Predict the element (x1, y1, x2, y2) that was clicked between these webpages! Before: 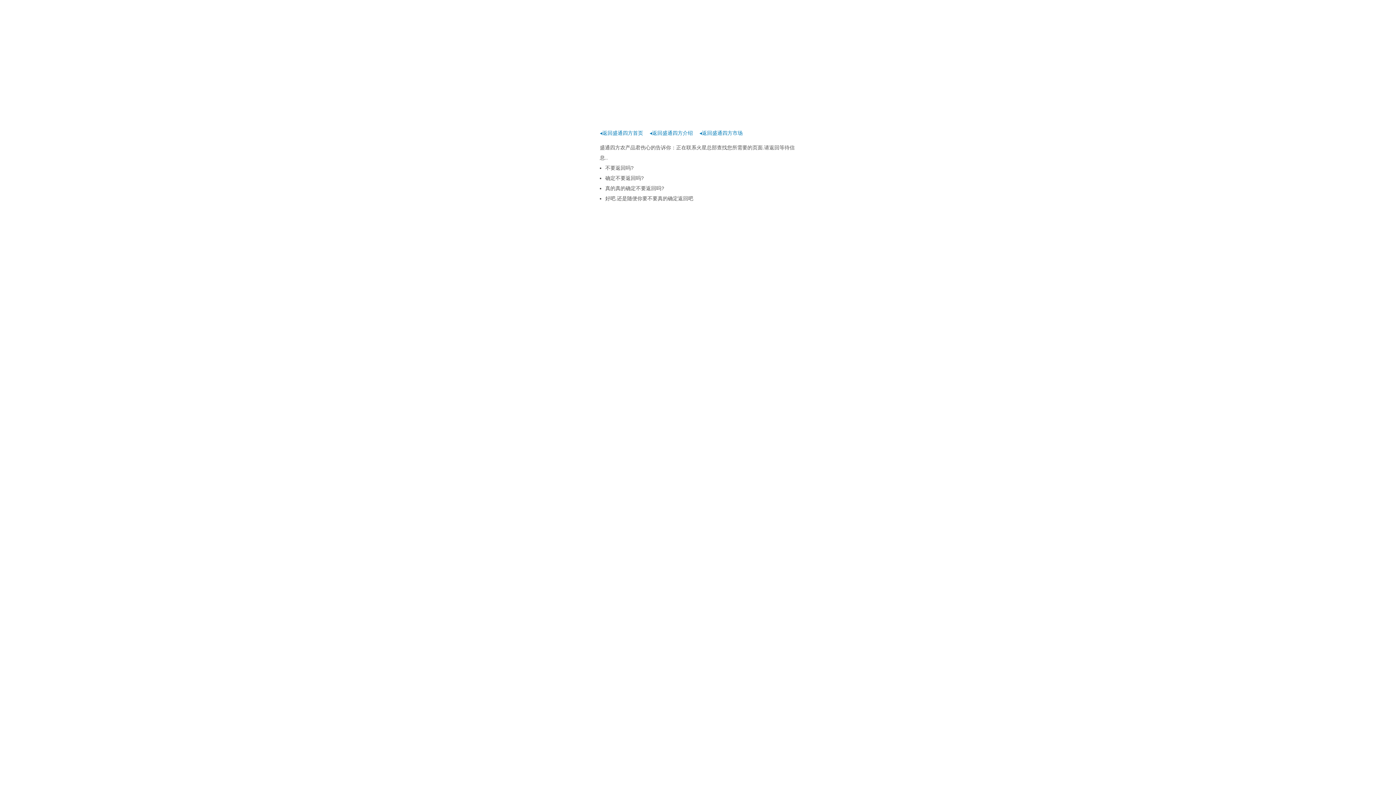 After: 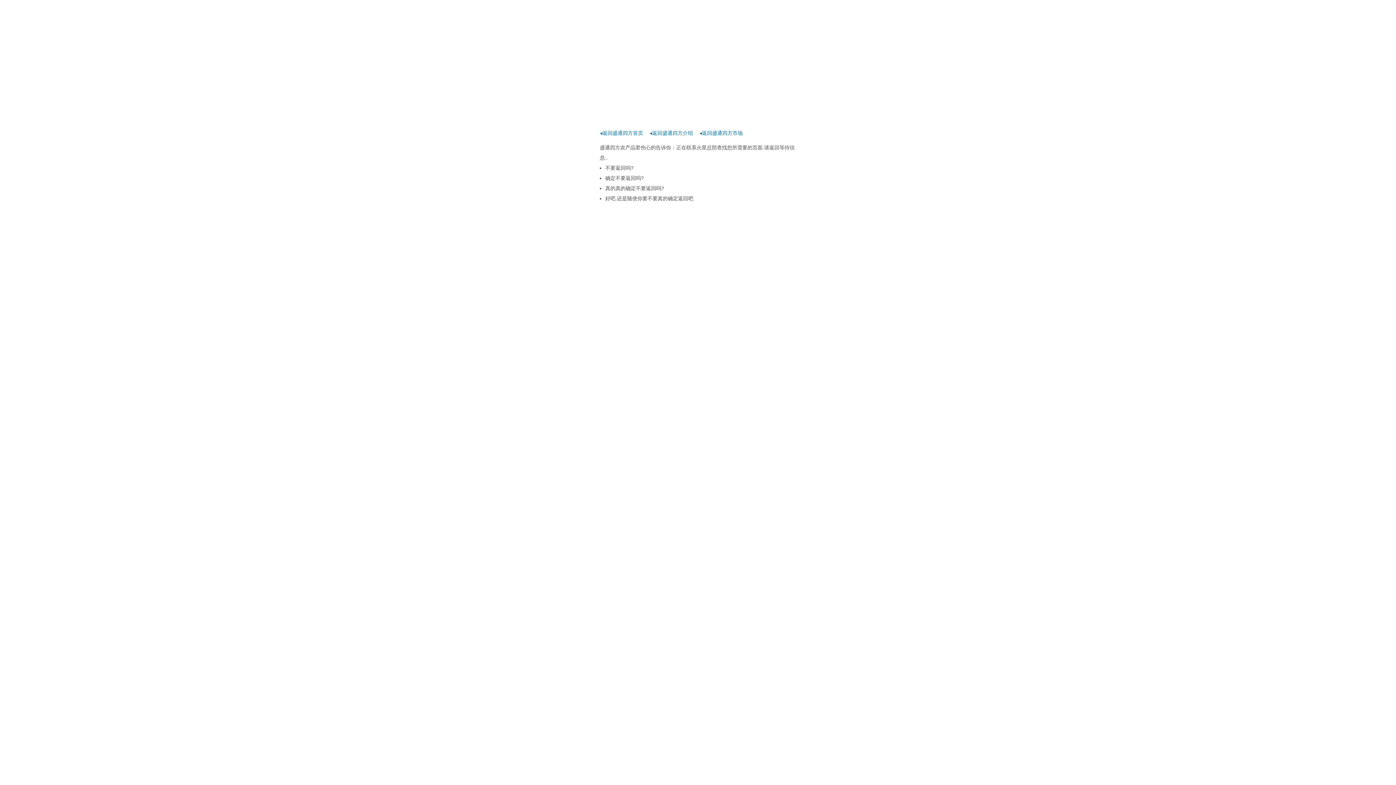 Action: label: ◂返回盛通四方首页 bbox: (600, 130, 643, 136)